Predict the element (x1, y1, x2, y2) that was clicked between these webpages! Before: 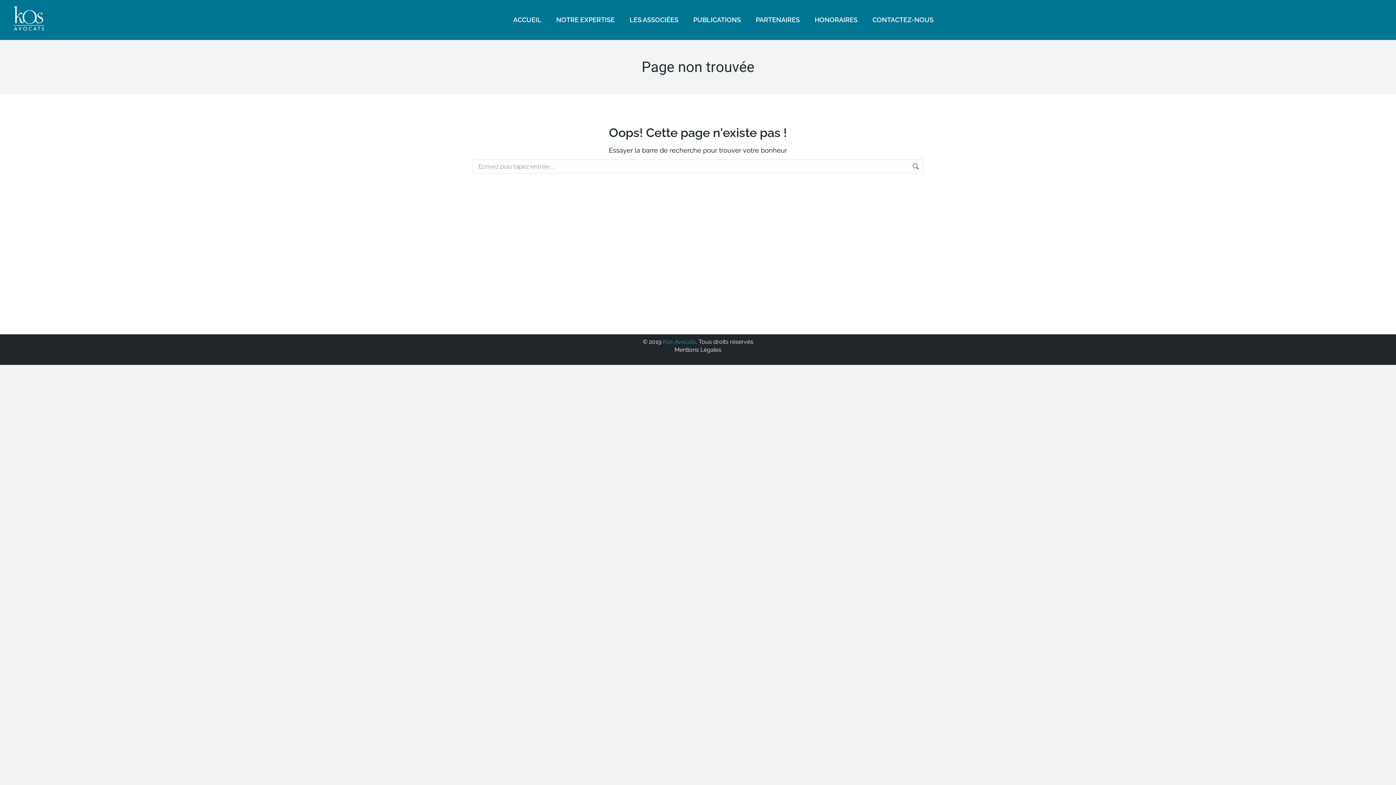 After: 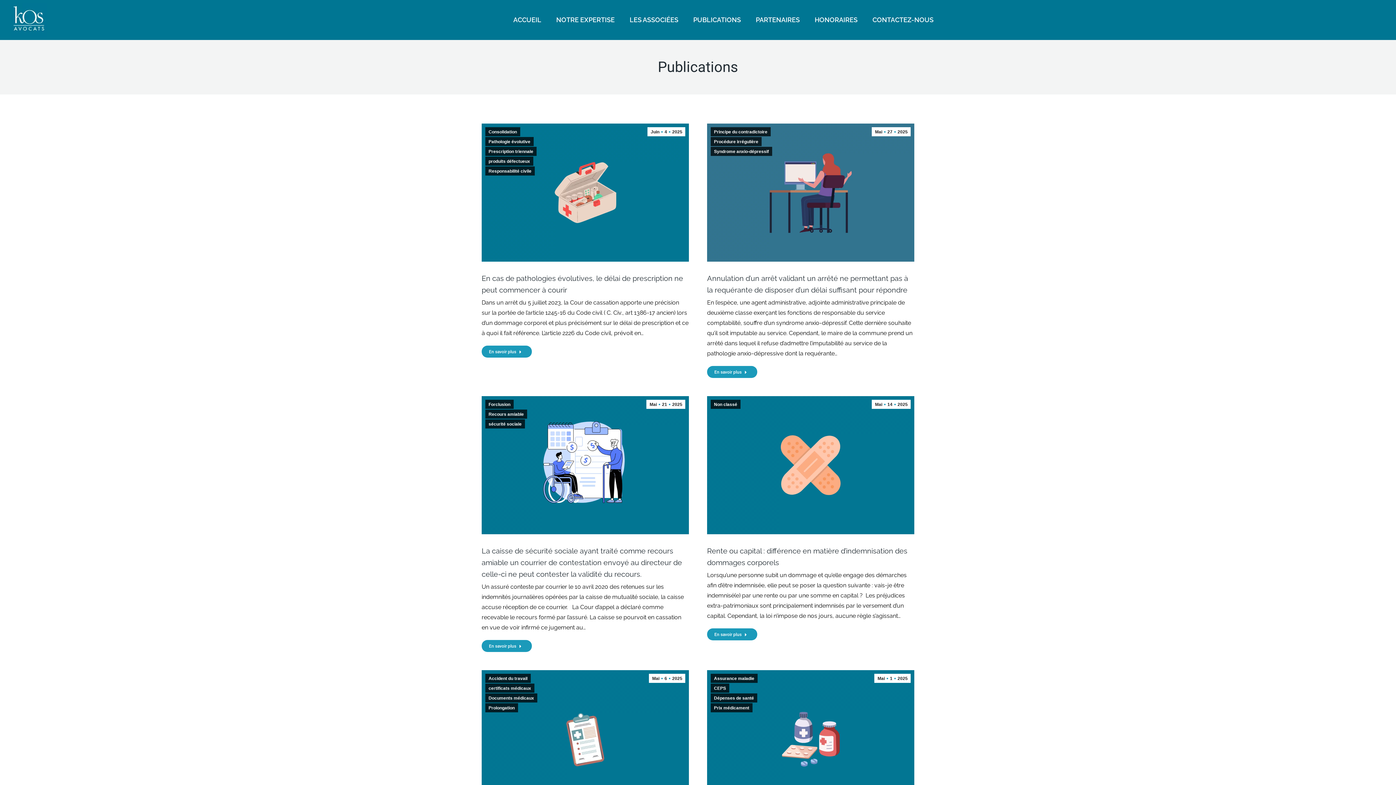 Action: bbox: (686, 0, 748, 40) label: PUBLICATIONS